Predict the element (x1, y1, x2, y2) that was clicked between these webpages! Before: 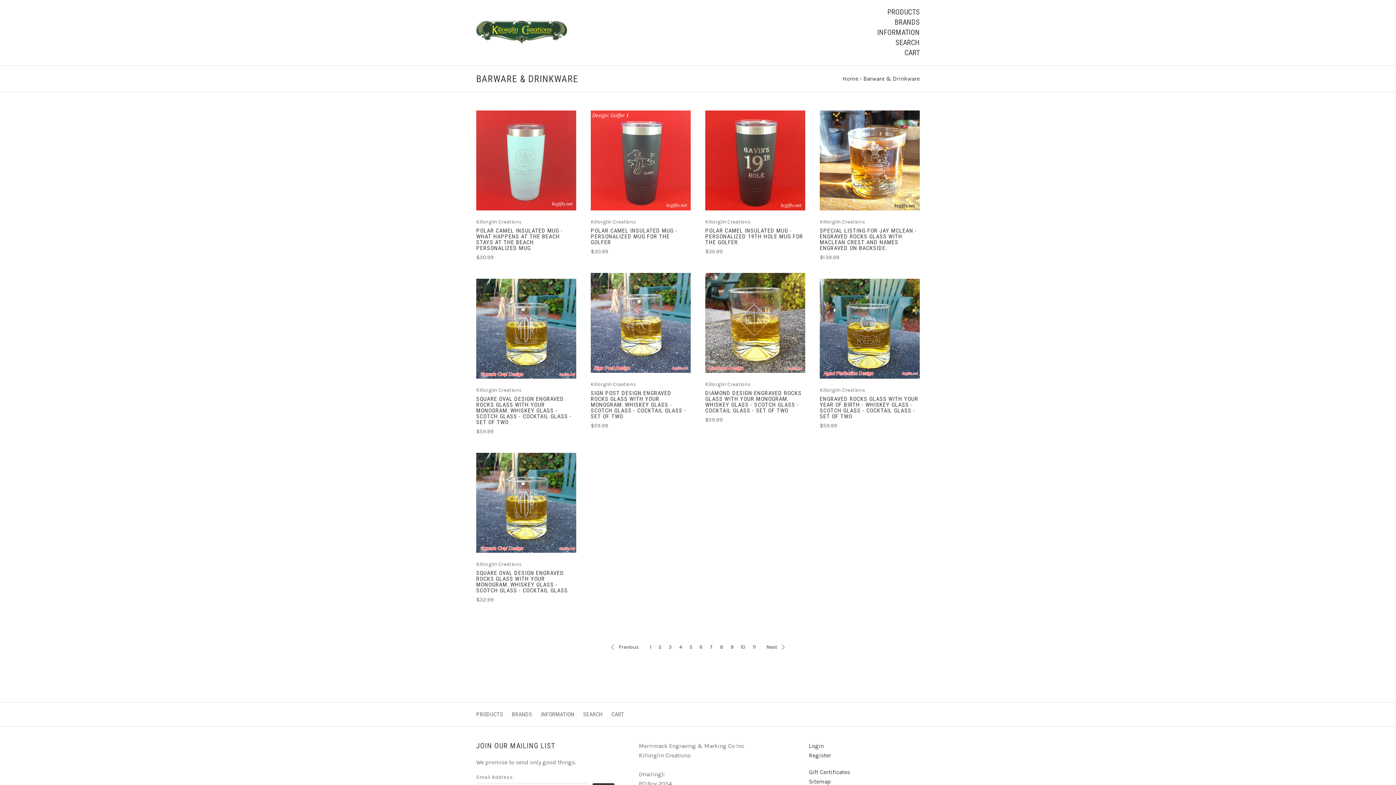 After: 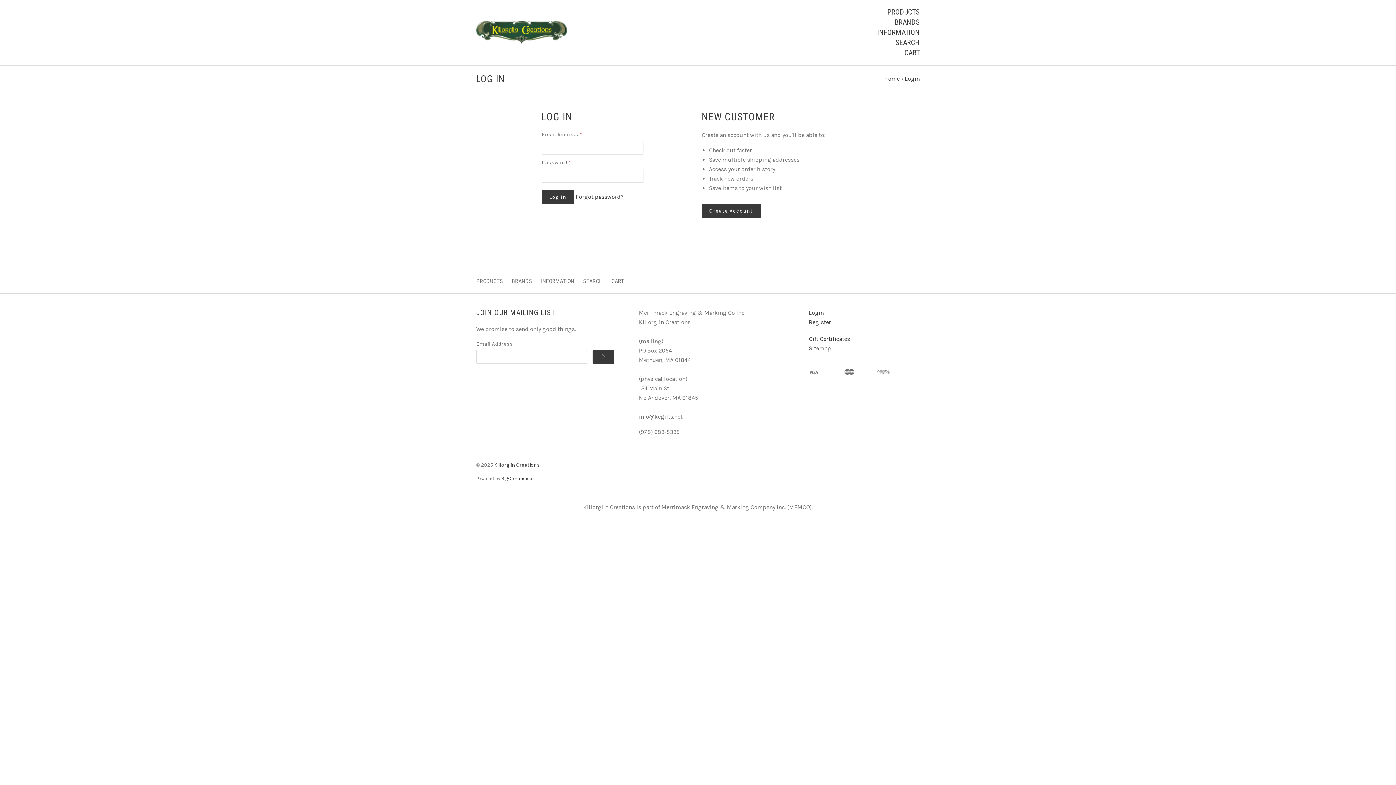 Action: label: Login bbox: (809, 742, 824, 749)